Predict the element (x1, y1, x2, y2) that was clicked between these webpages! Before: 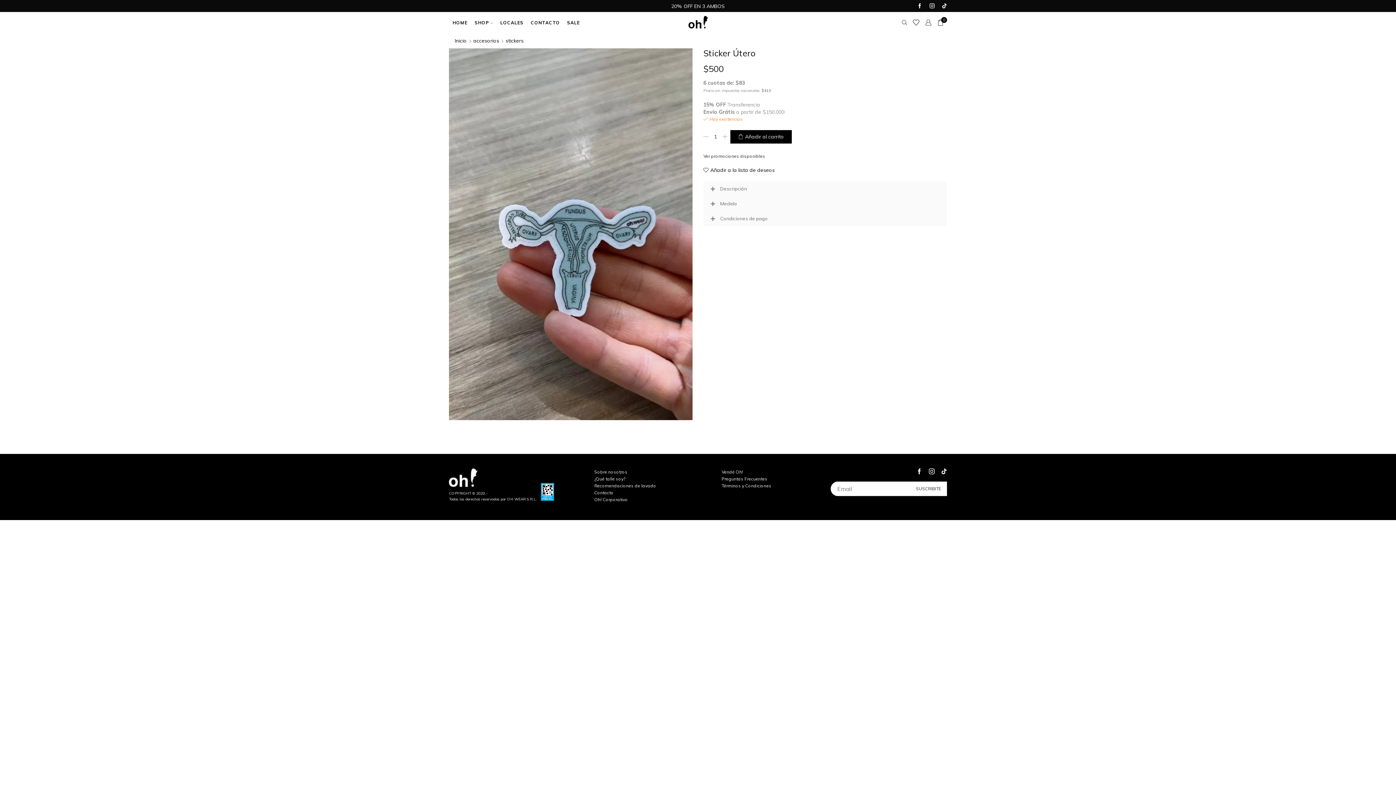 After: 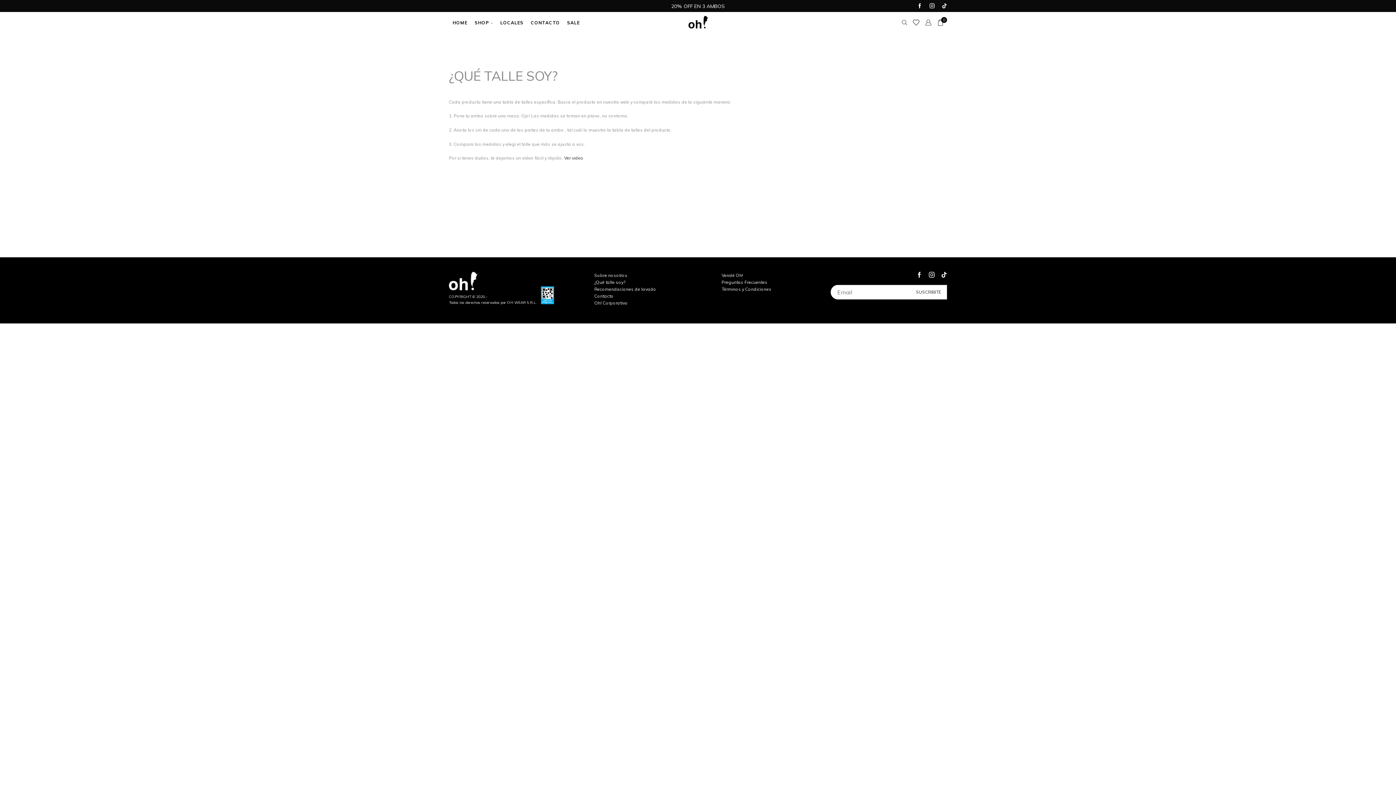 Action: label: ¿Qué talle soy? bbox: (594, 476, 625, 481)